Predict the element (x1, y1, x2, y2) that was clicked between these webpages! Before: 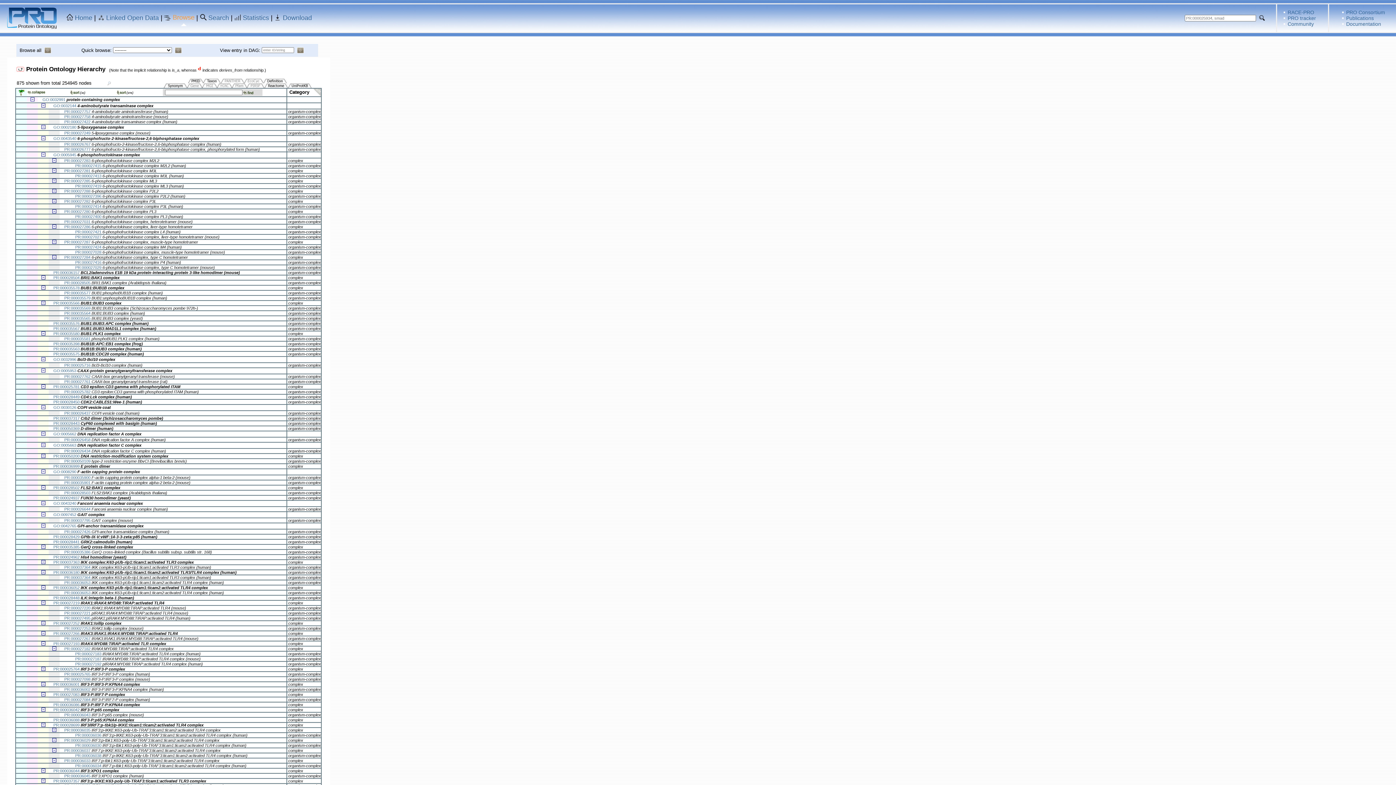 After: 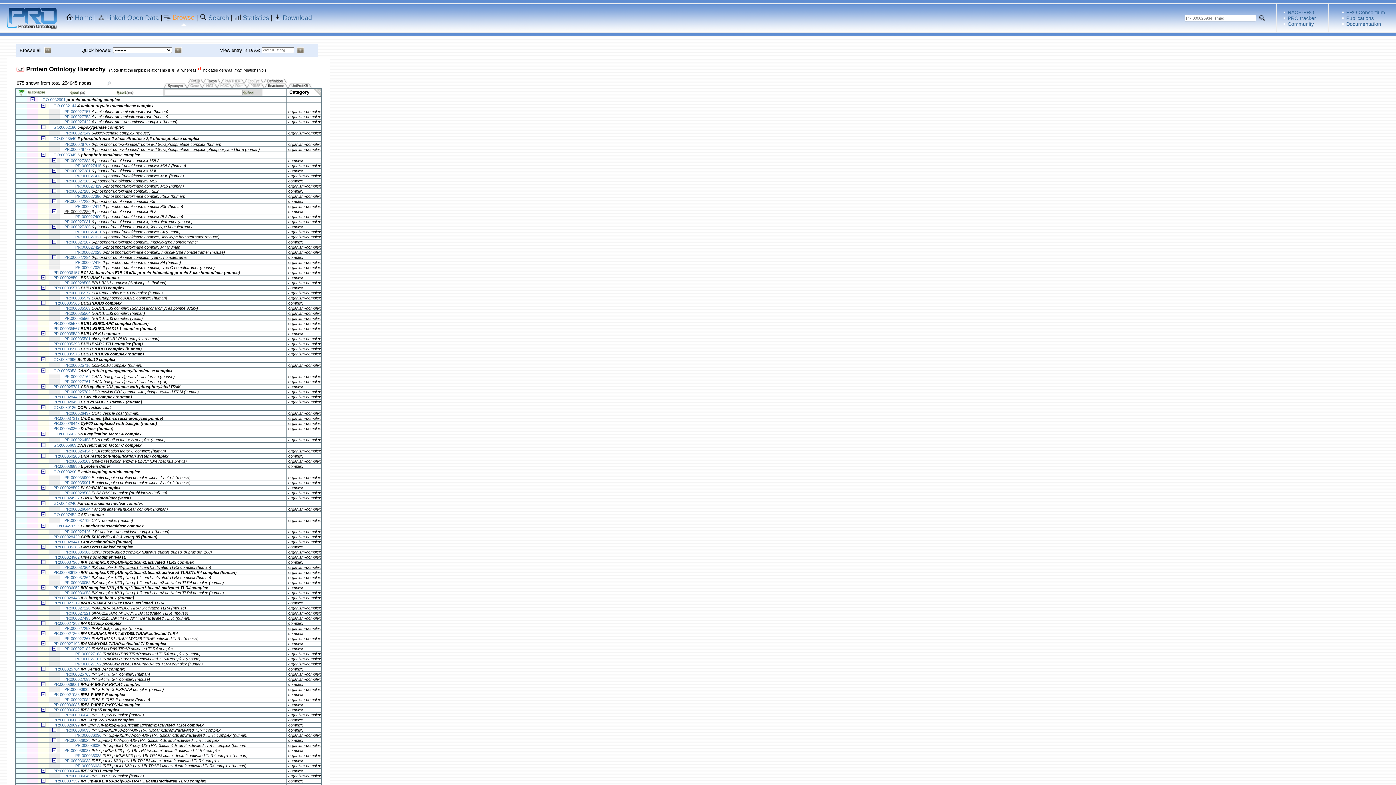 Action: label: PR:000027280 bbox: (64, 209, 90, 213)